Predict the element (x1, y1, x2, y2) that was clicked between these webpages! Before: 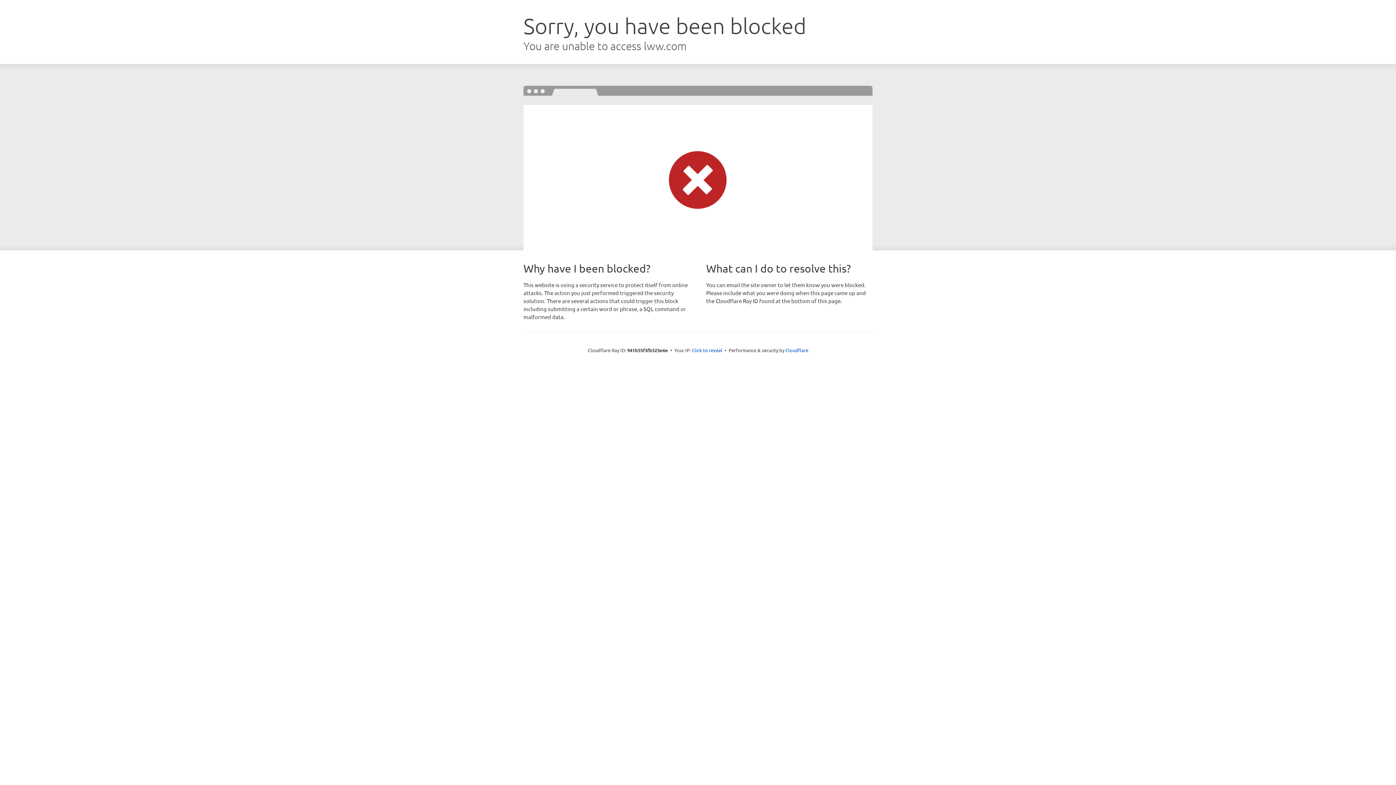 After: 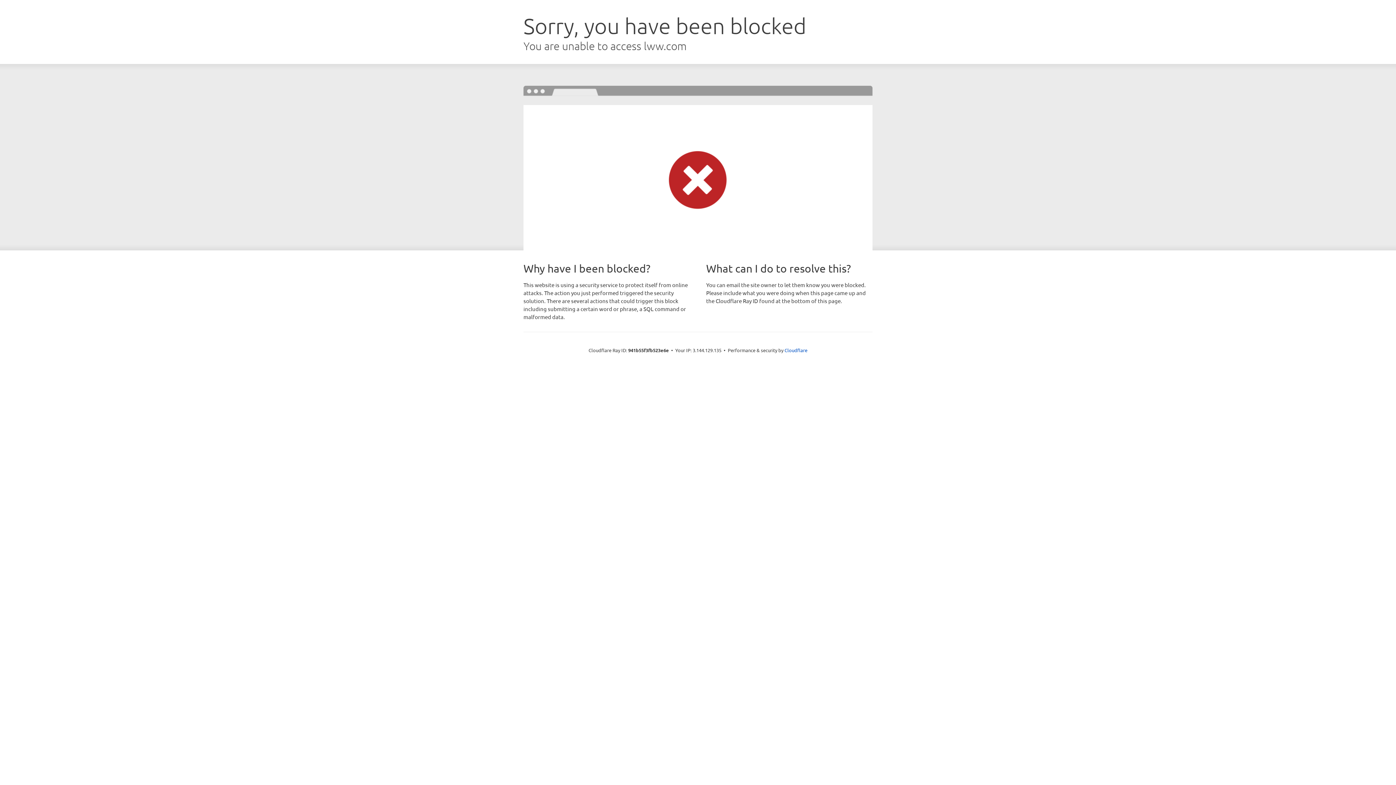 Action: bbox: (692, 346, 722, 353) label: Click to reveal